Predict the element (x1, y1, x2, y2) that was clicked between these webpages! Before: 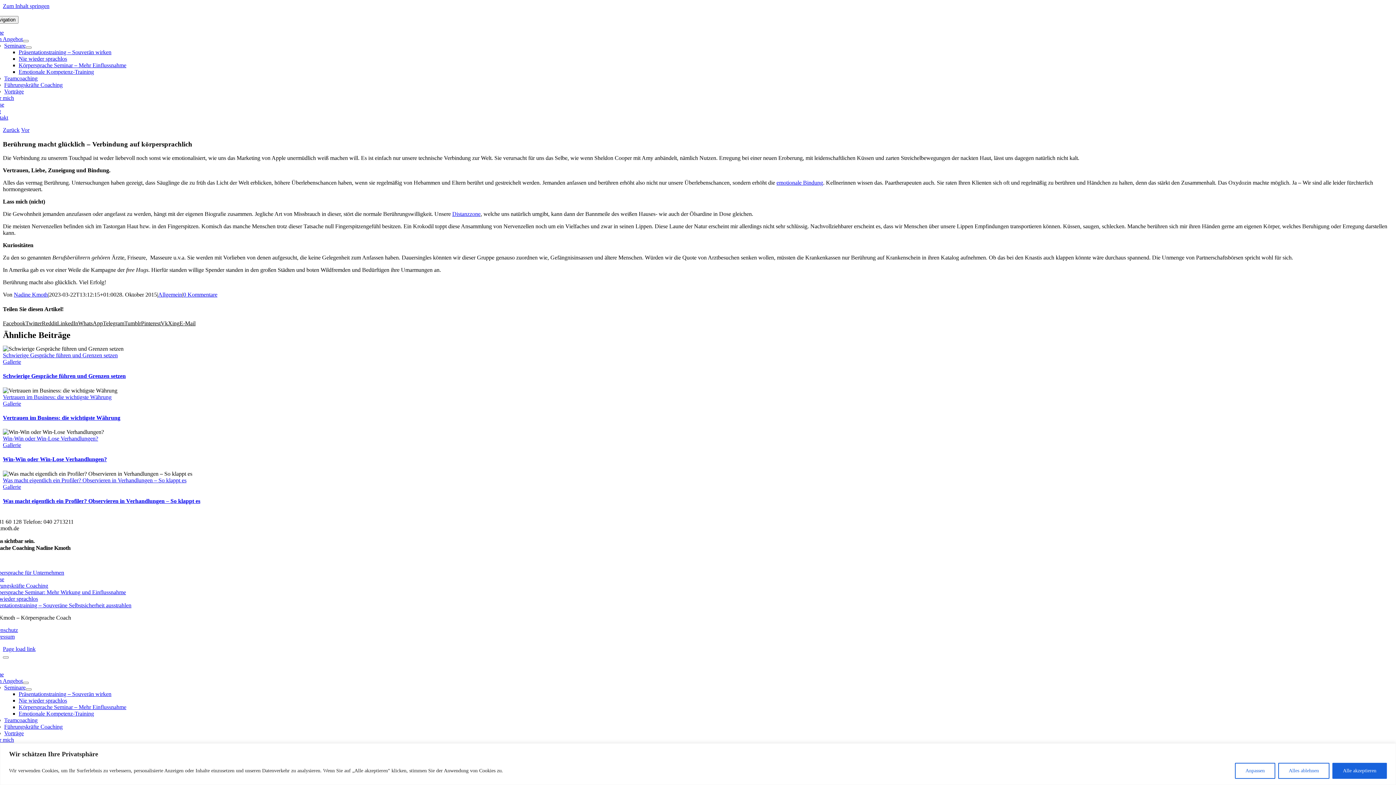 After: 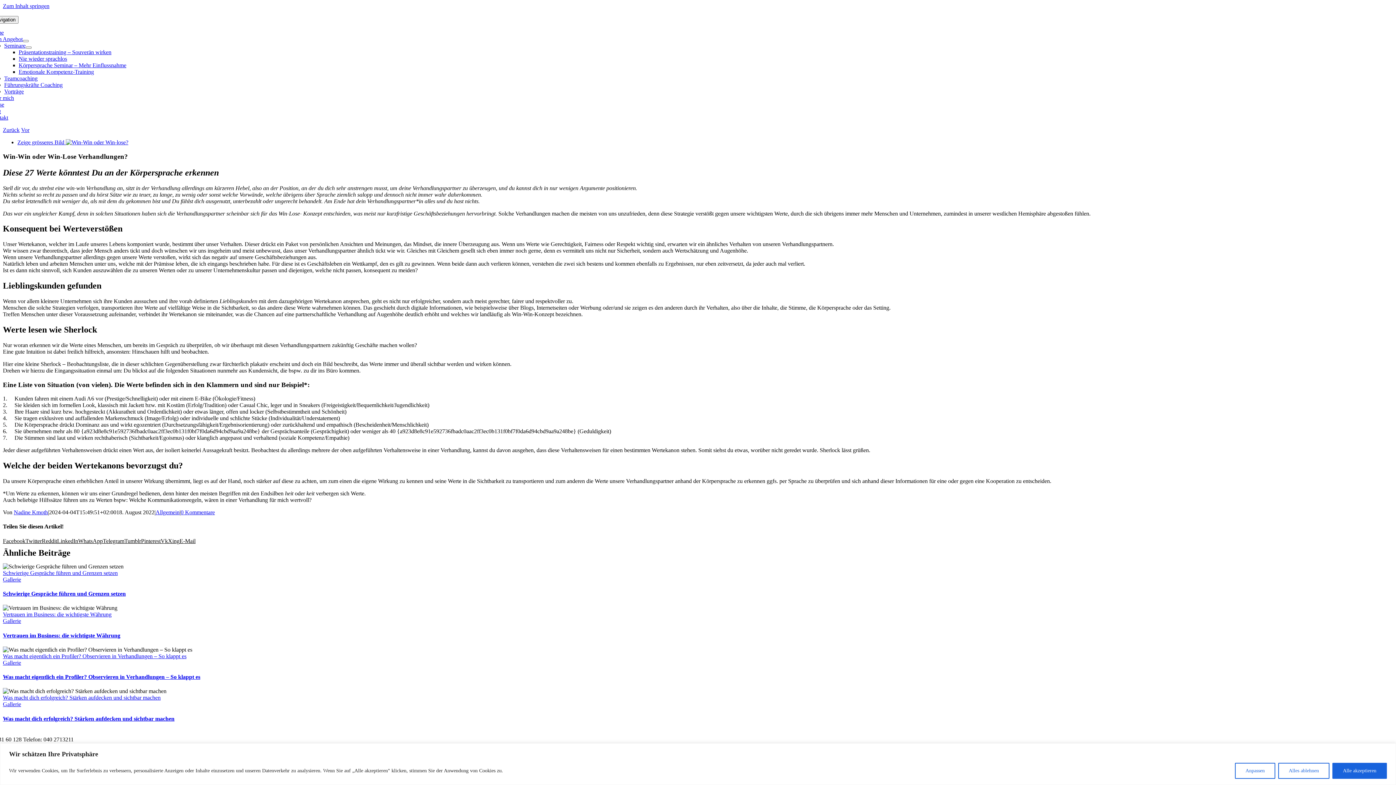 Action: bbox: (2, 435, 98, 441) label: Win-Win oder Win-Lose Verhandlungen?